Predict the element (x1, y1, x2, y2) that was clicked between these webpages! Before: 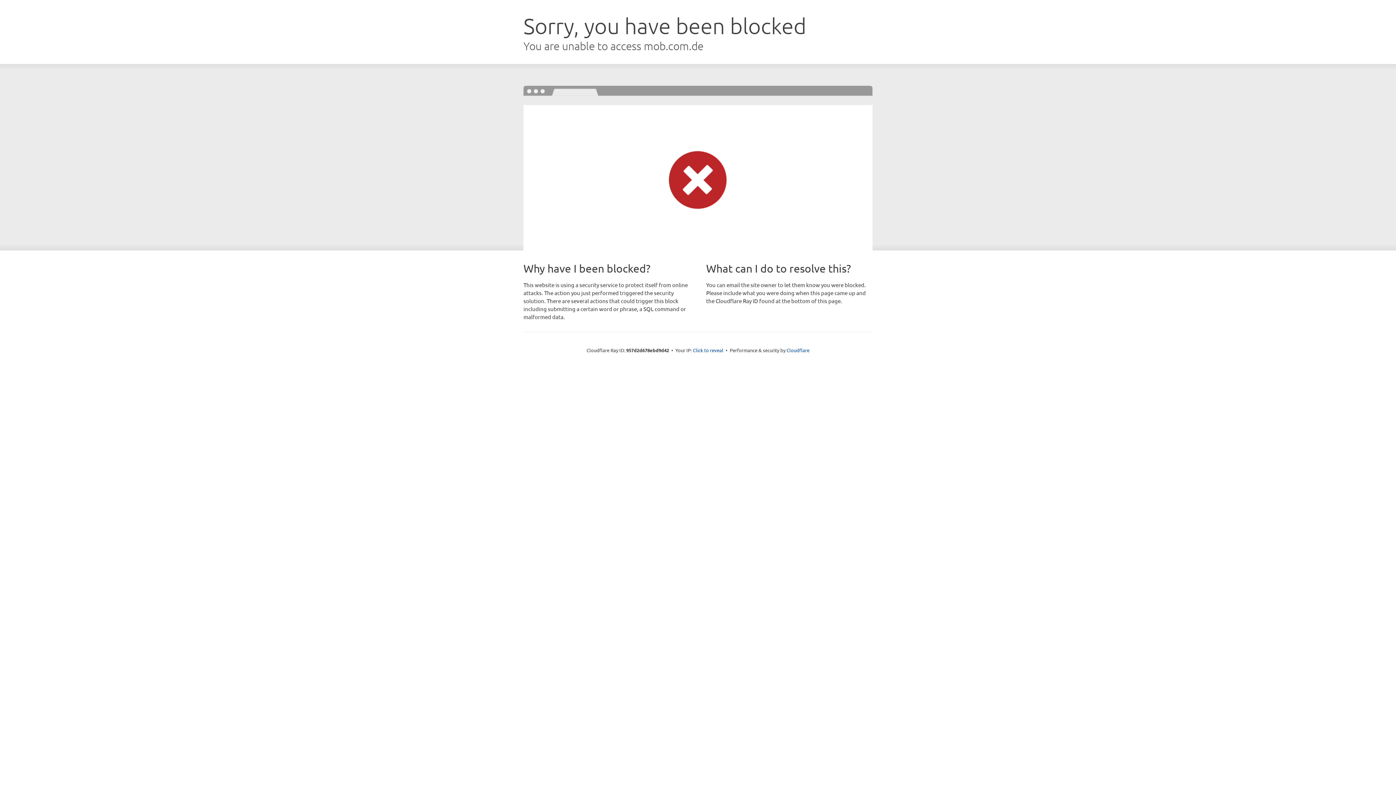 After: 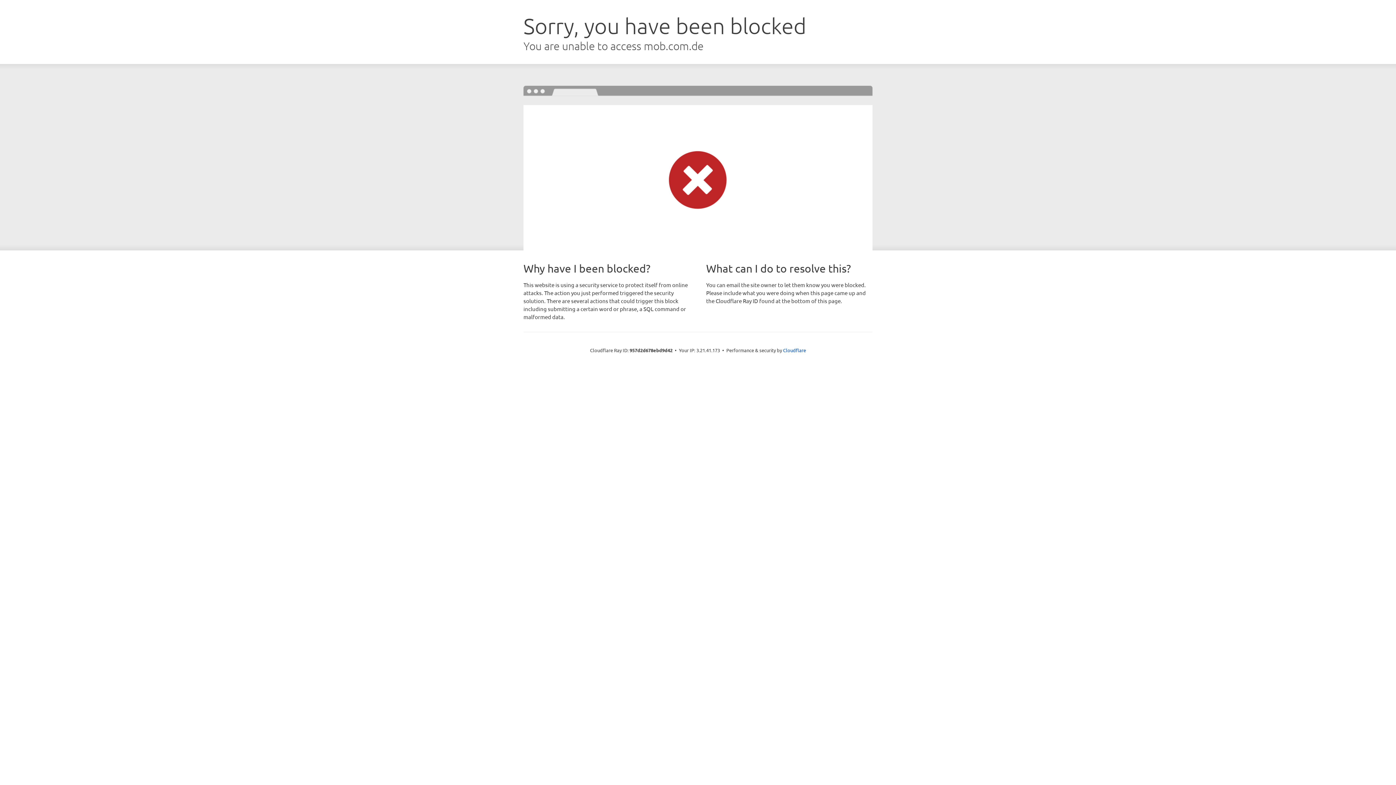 Action: label: Click to reveal bbox: (693, 346, 723, 353)